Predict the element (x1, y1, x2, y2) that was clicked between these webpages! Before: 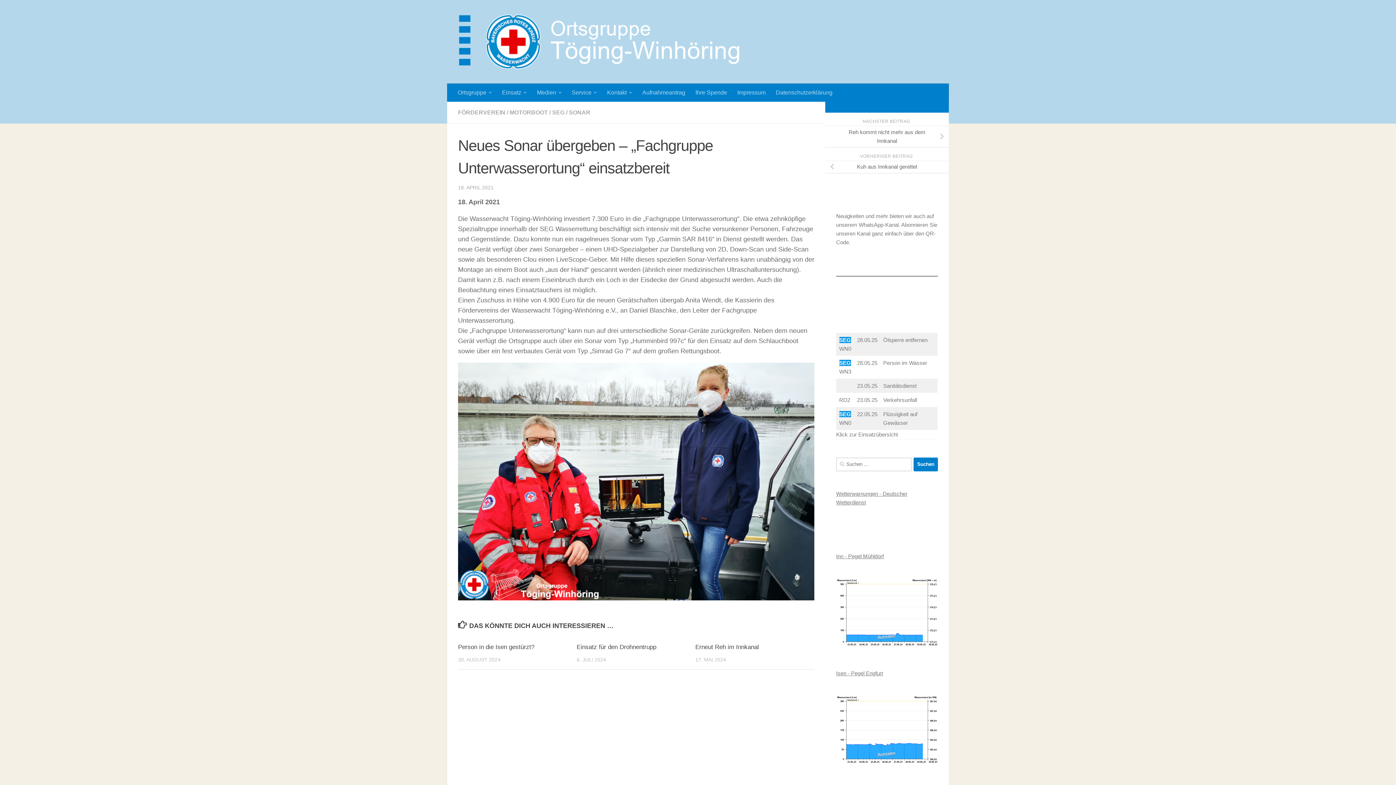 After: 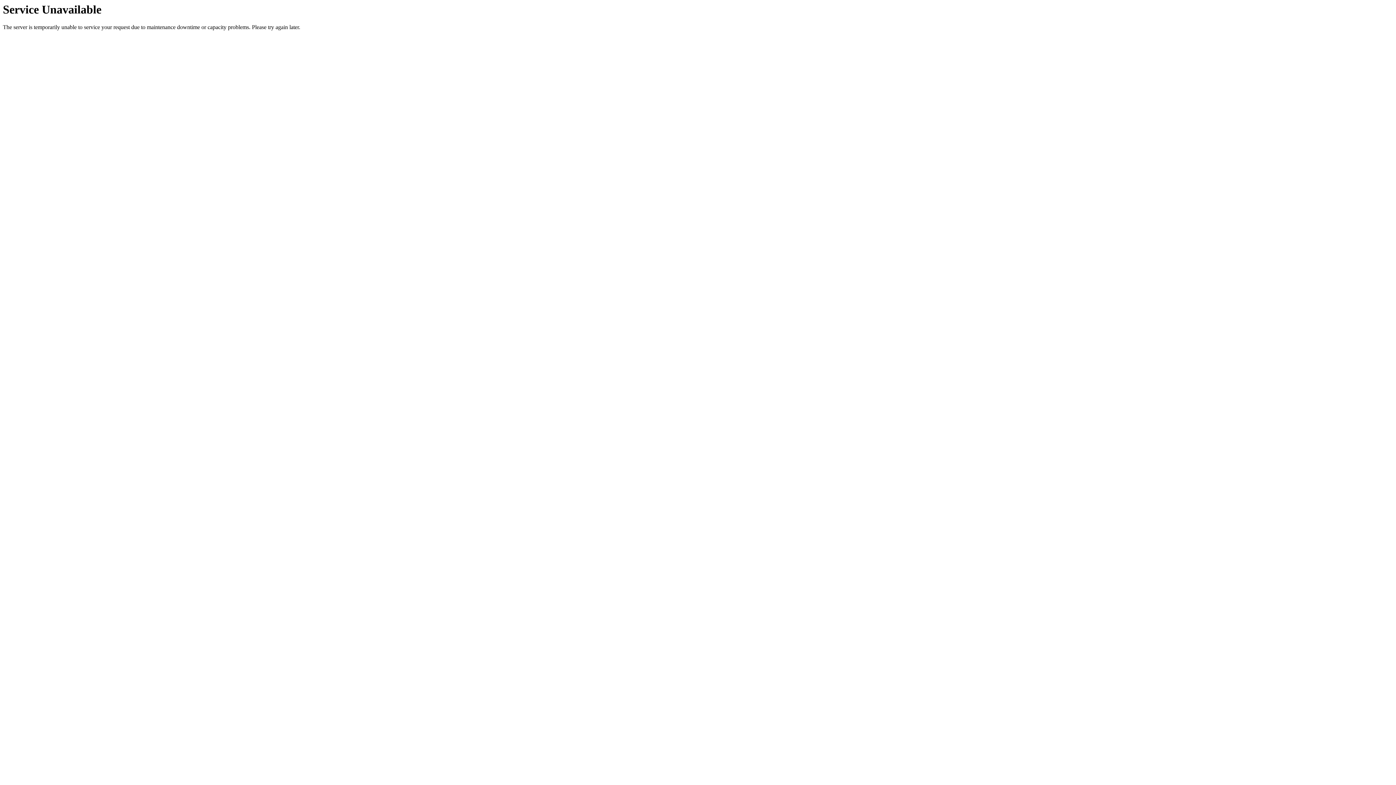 Action: bbox: (552, 109, 564, 115) label: SEG